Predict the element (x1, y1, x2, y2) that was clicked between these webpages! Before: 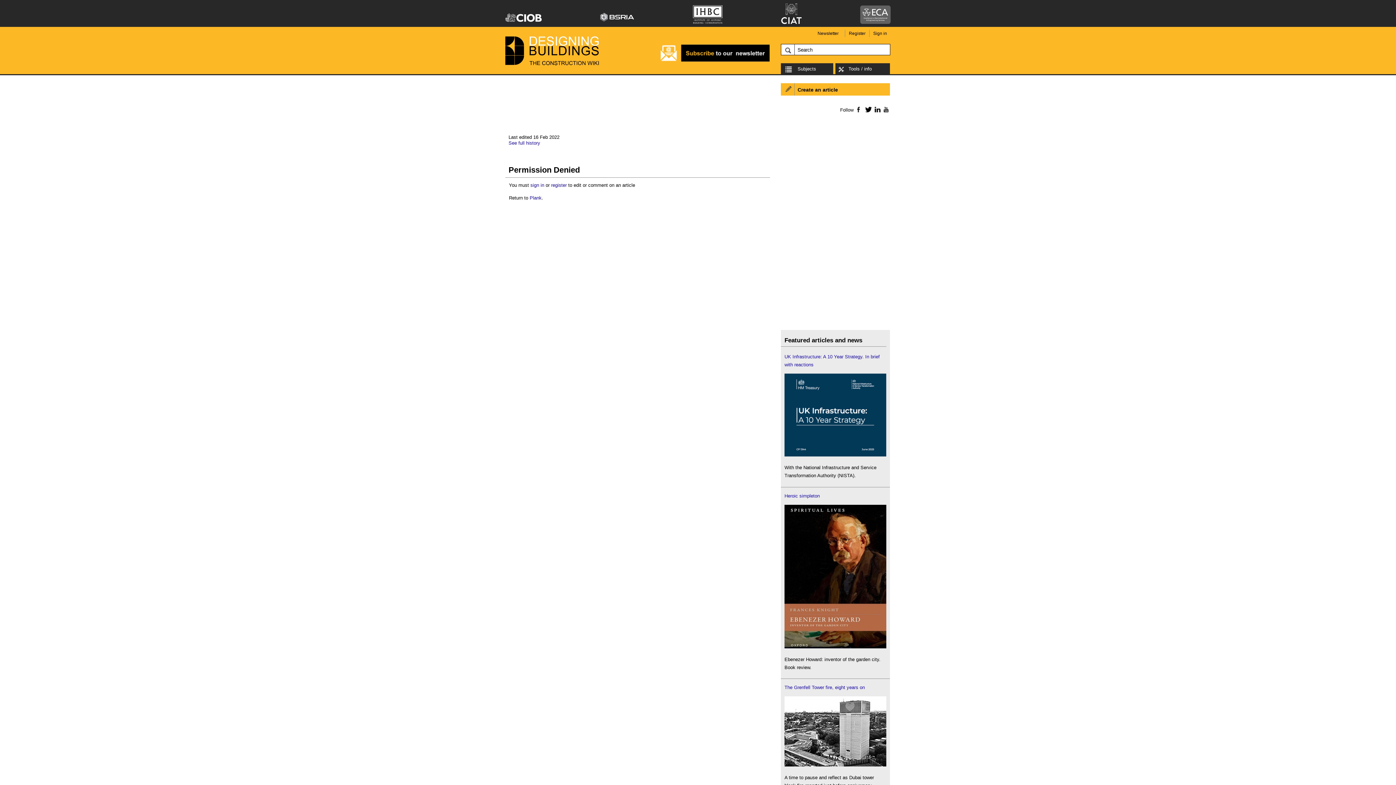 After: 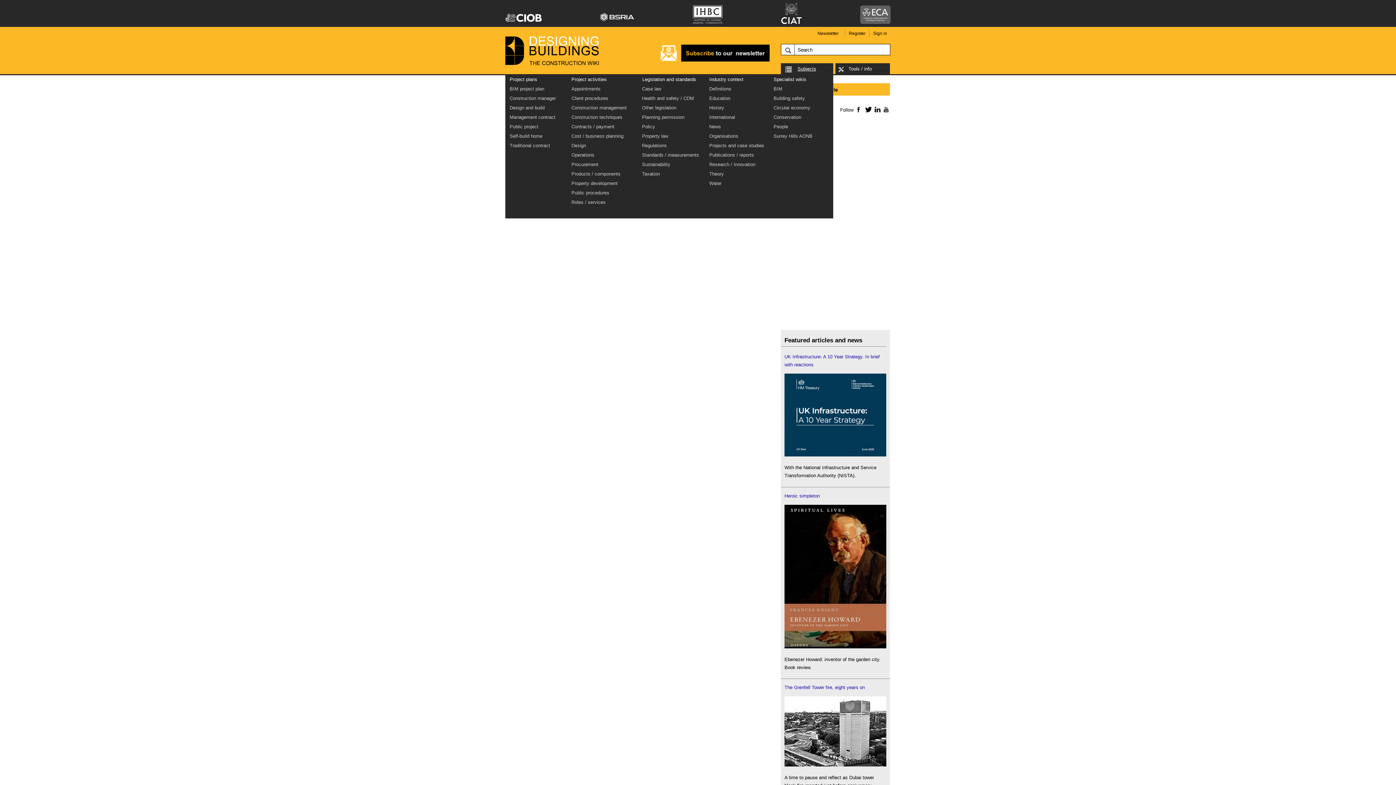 Action: bbox: (781, 63, 833, 74) label: Subjects